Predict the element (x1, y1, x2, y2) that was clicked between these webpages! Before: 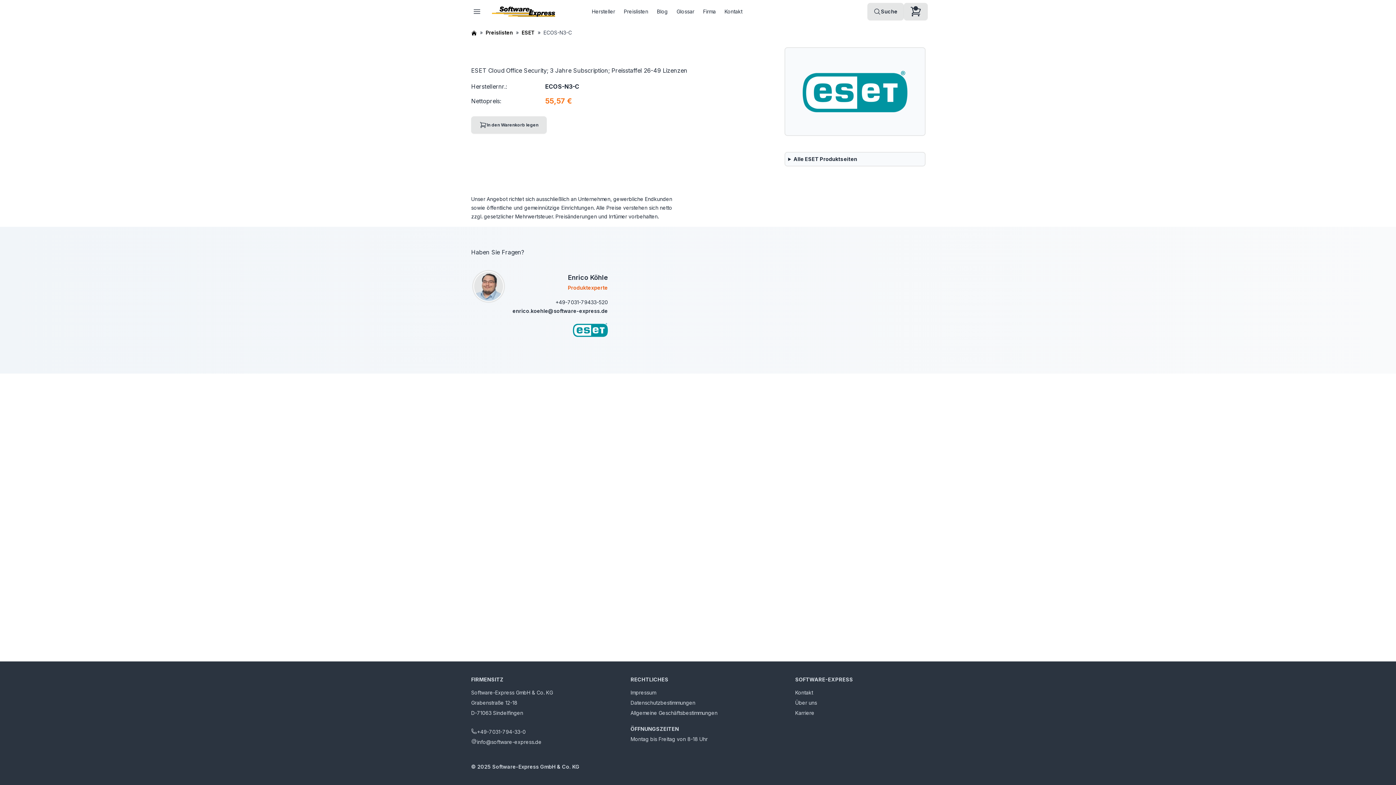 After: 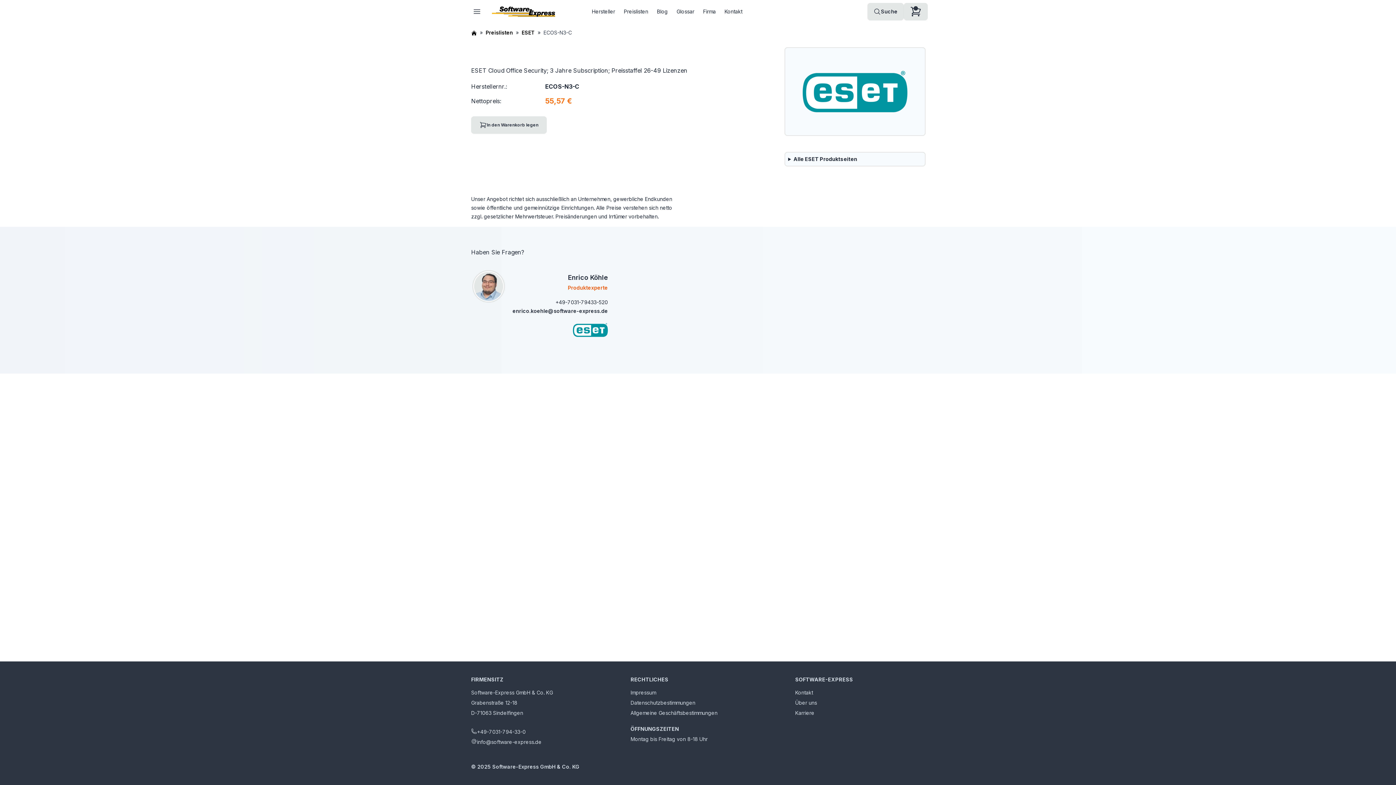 Action: bbox: (477, 728, 525, 736) label: +49-7031-794-33-0